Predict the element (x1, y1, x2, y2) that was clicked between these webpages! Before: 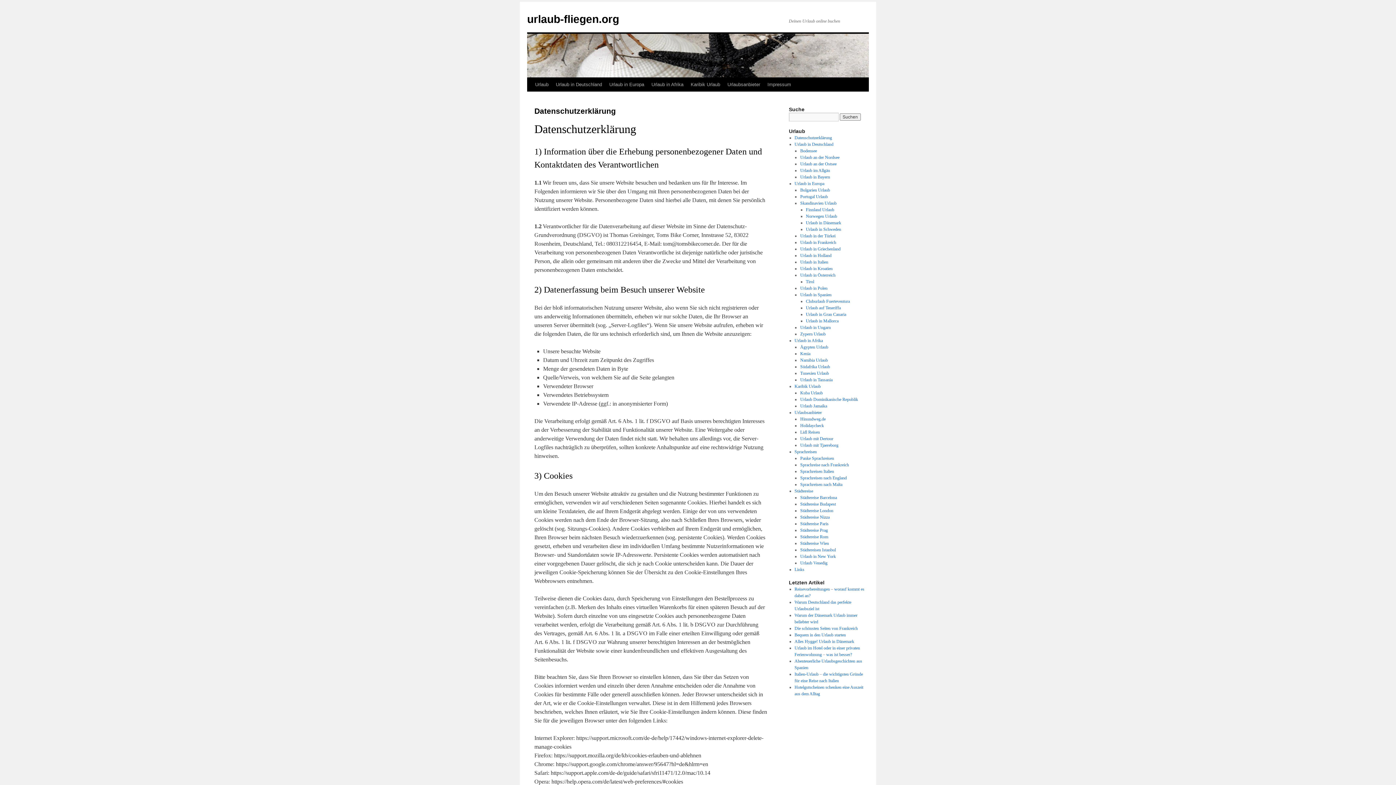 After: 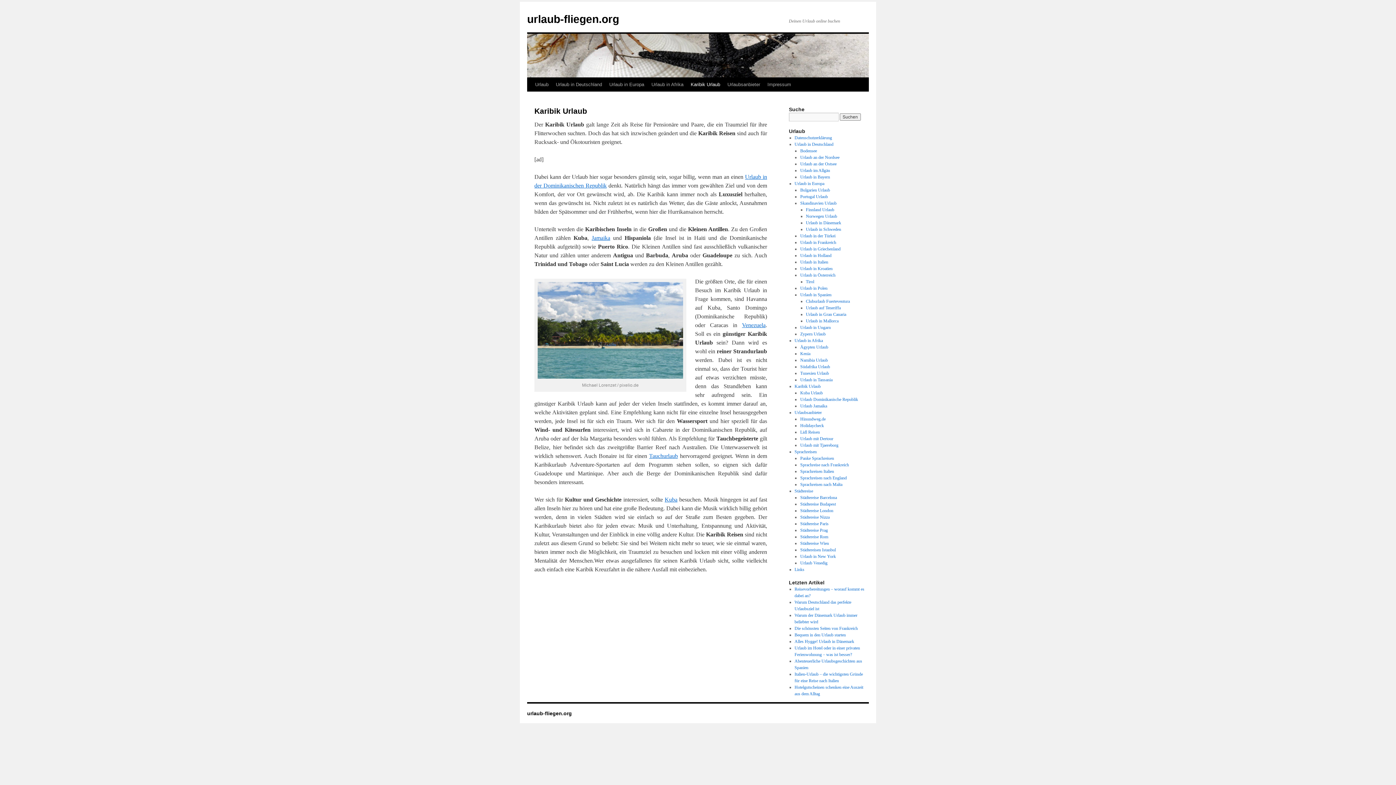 Action: label: Karibik Urlaub bbox: (794, 384, 820, 389)